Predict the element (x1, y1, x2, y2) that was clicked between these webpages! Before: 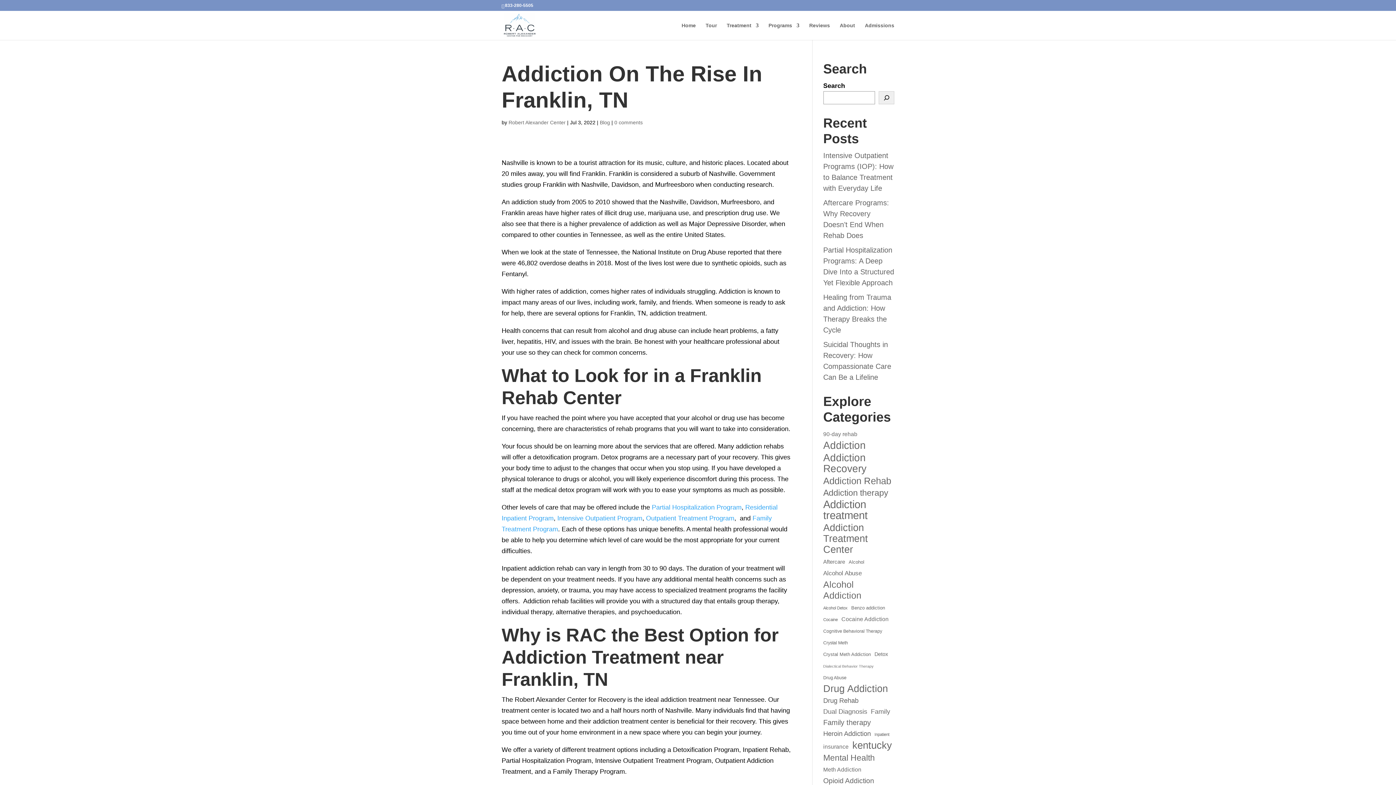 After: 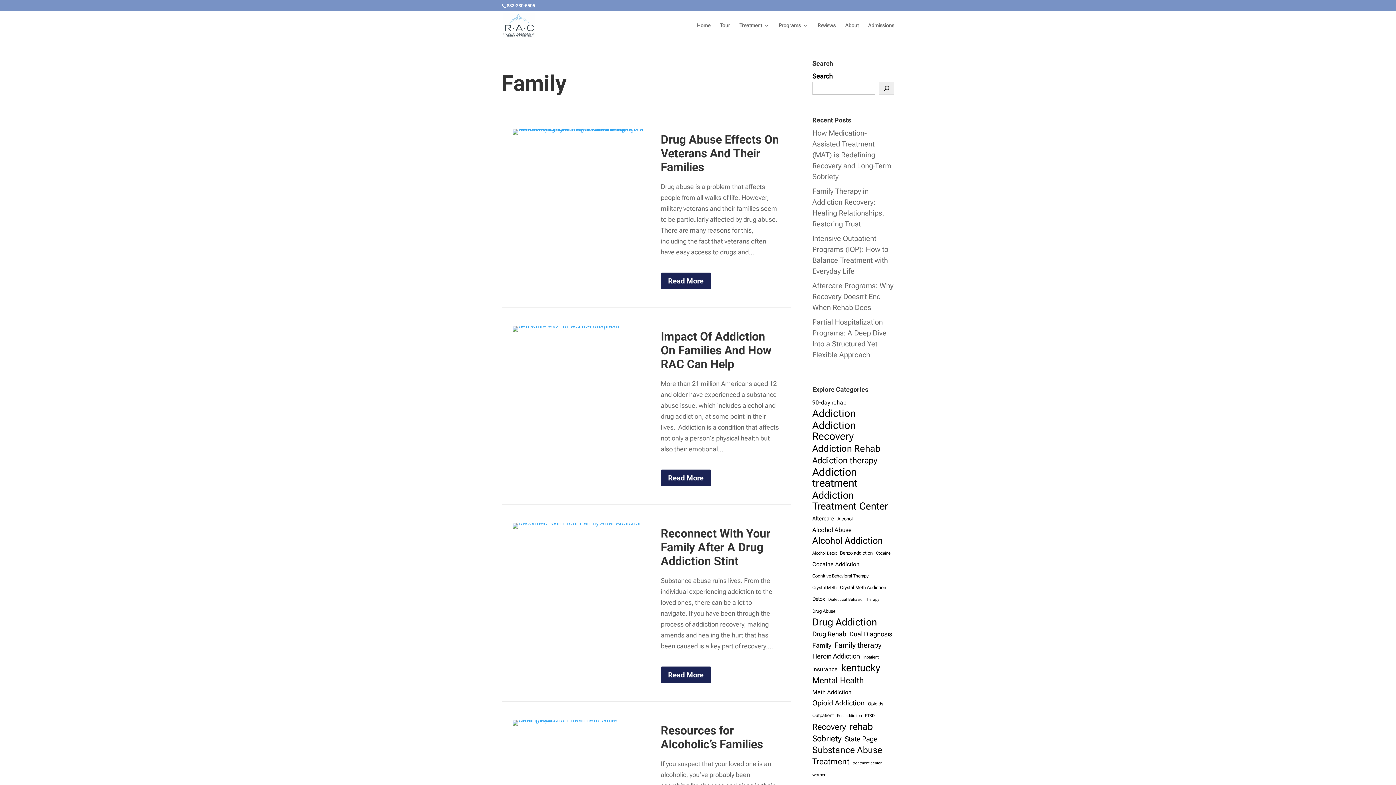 Action: bbox: (871, 706, 890, 717) label: Family (18 items)